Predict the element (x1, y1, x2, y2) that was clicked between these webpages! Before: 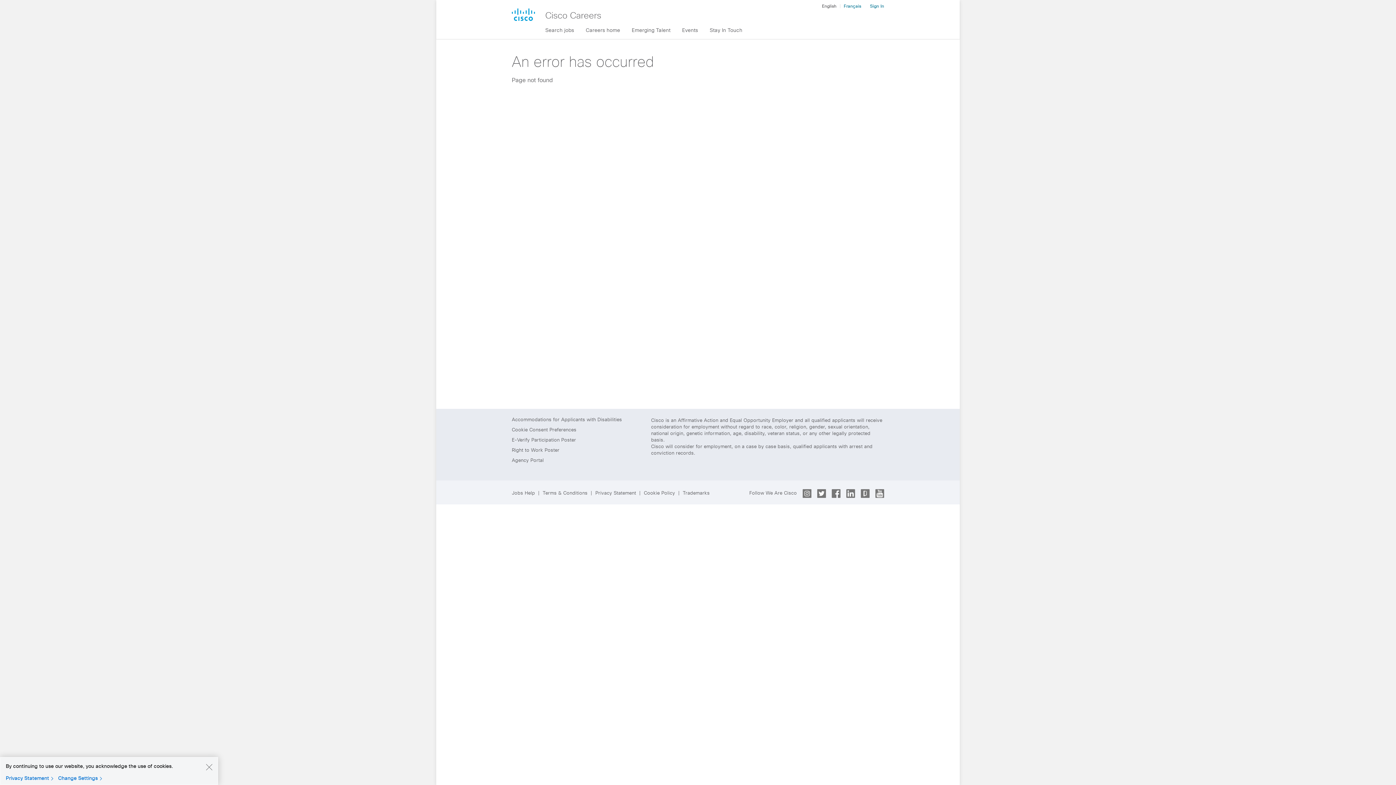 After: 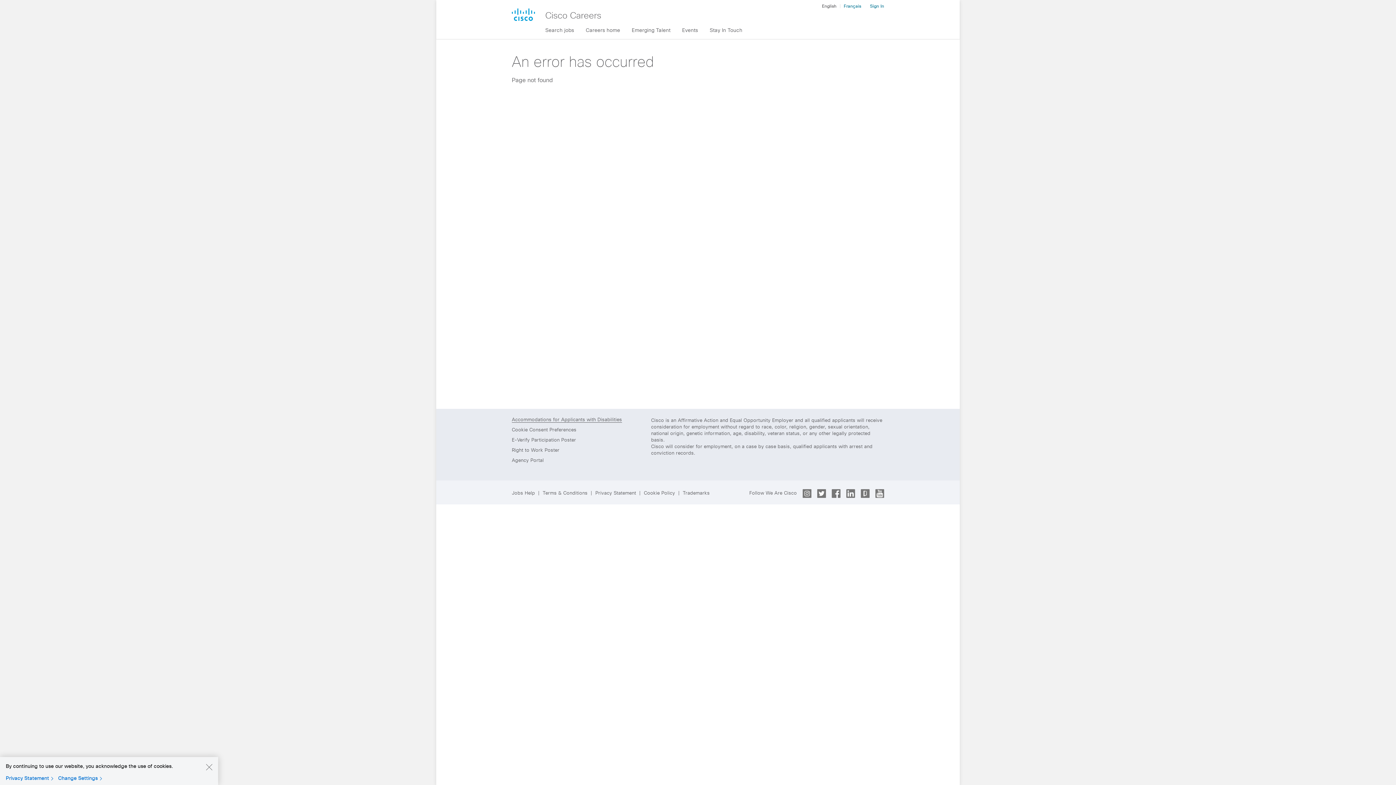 Action: label: Accommodations for Applicants with Disabilities bbox: (512, 417, 622, 422)